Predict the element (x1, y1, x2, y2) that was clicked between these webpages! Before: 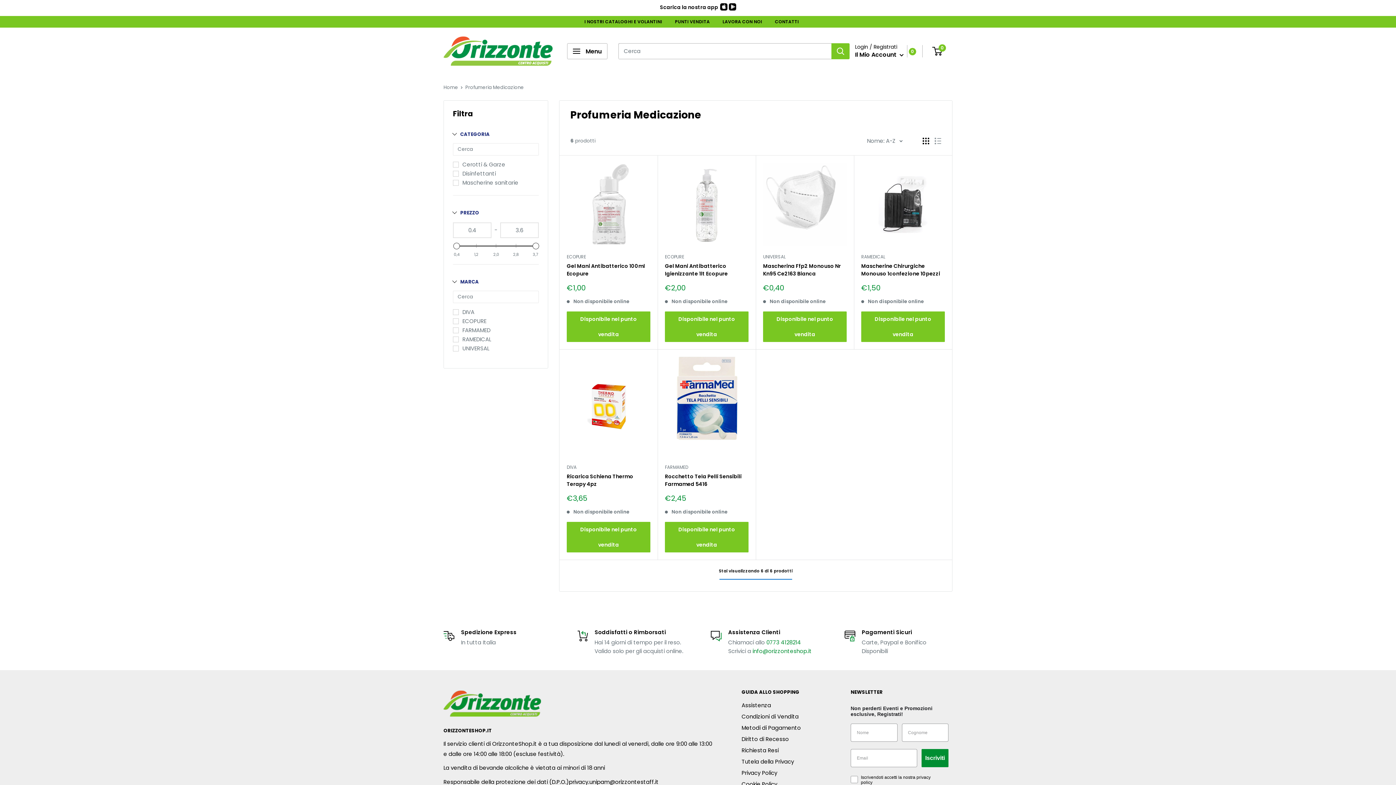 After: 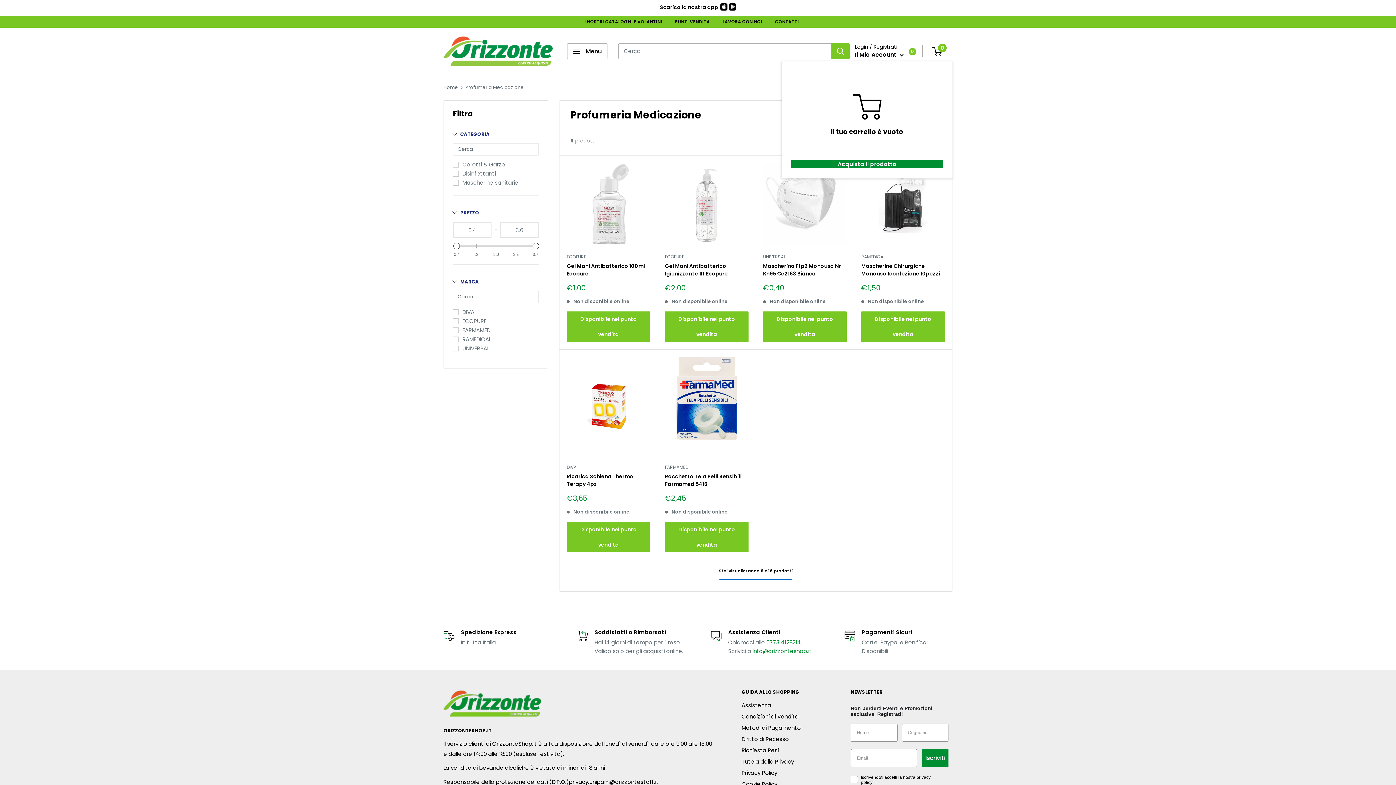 Action: label: 0 bbox: (926, 45, 949, 56)